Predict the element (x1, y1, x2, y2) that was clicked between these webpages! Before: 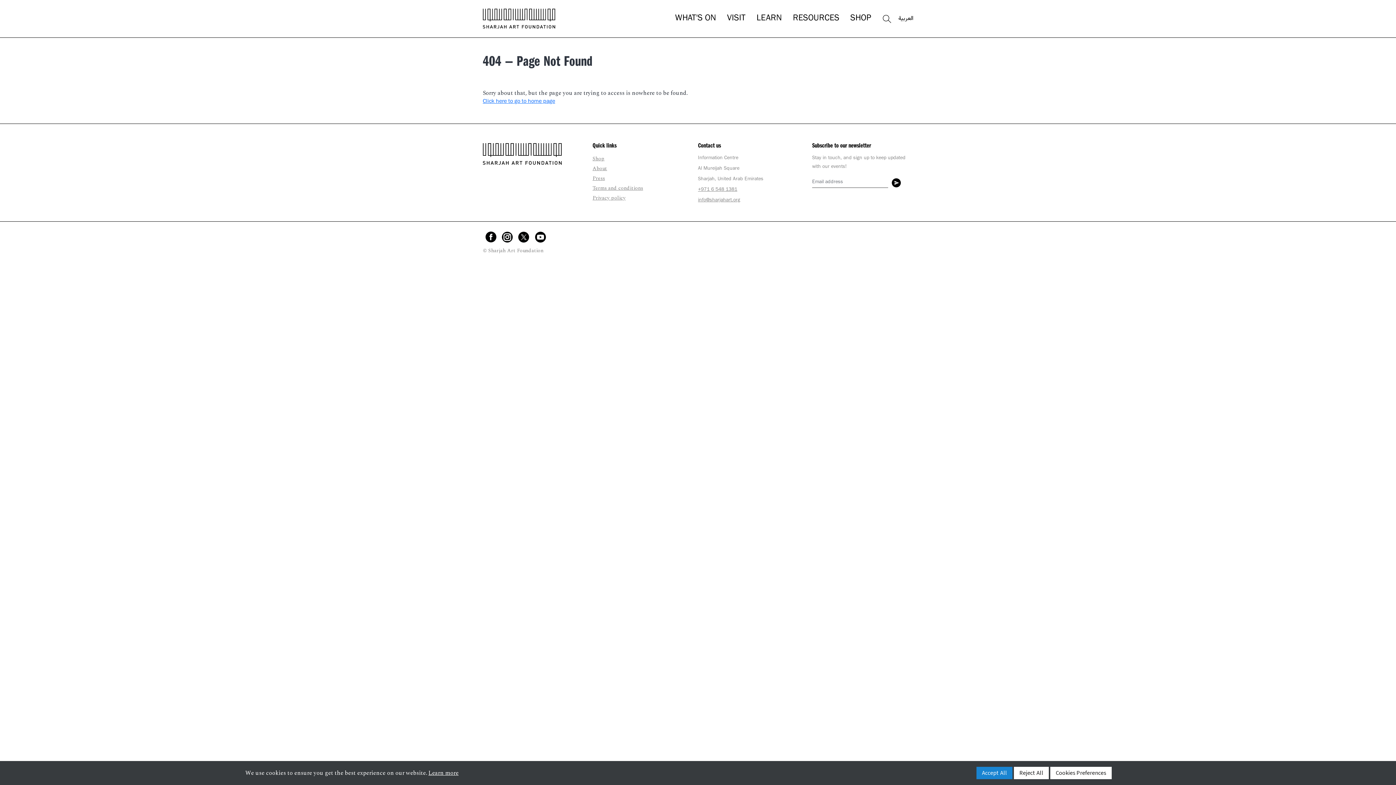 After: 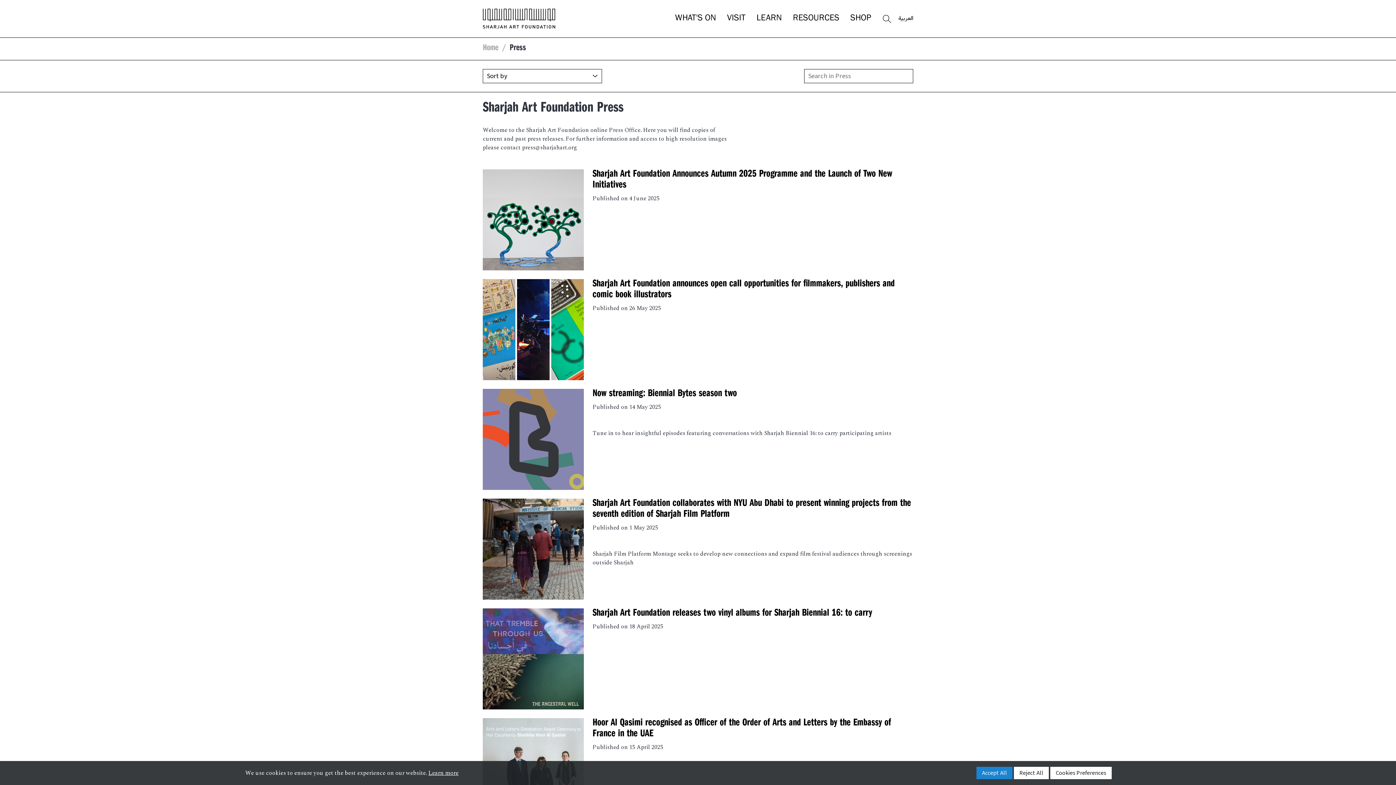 Action: label: Press bbox: (592, 174, 605, 182)